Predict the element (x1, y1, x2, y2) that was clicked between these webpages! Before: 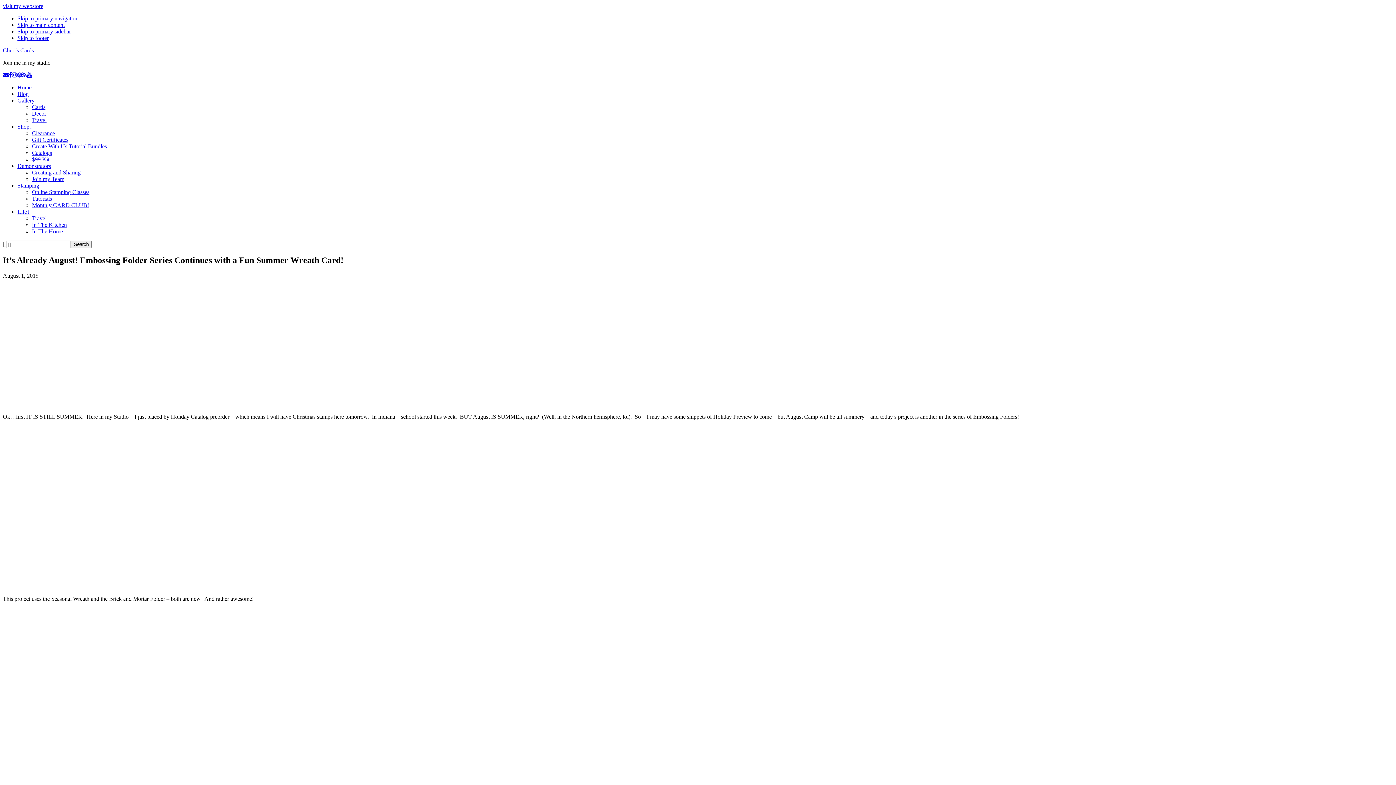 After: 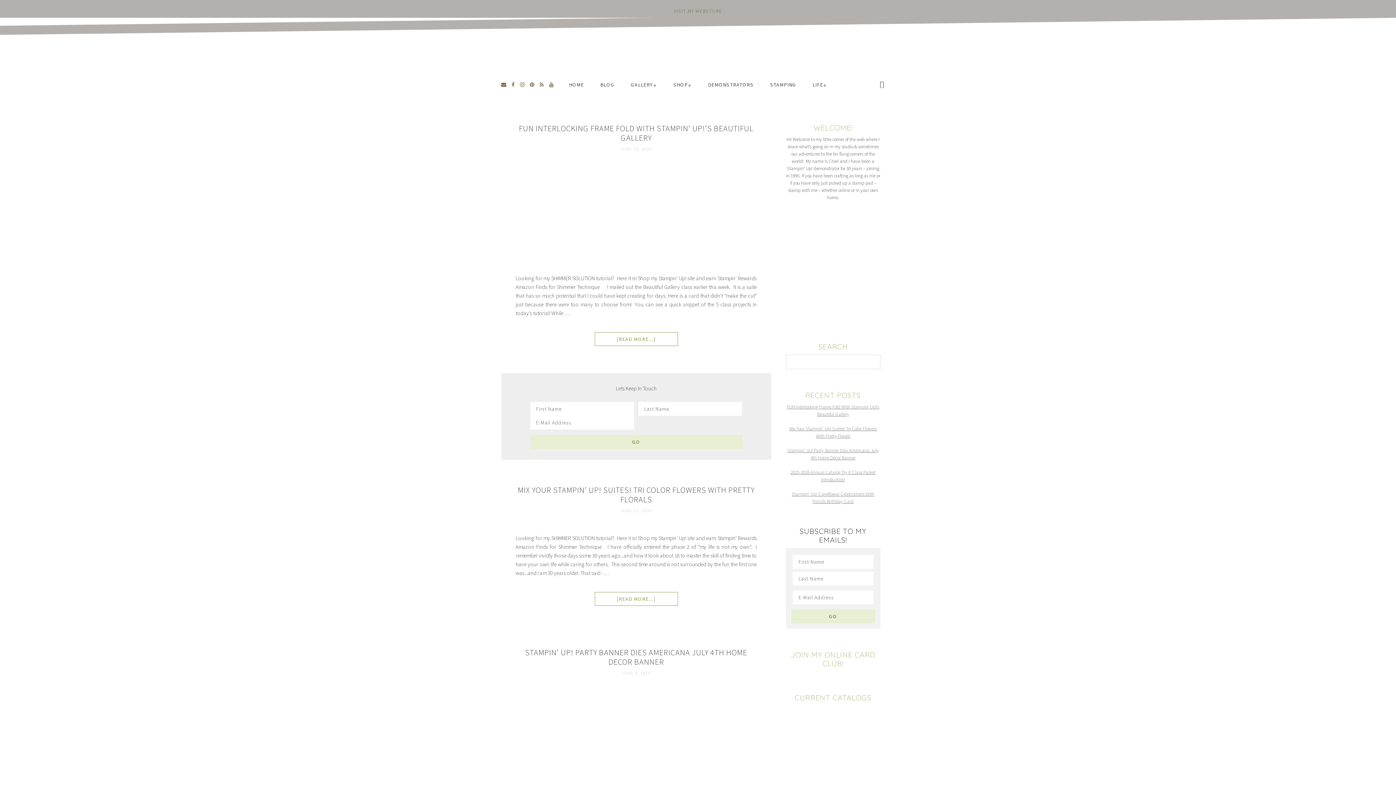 Action: label: Blog bbox: (17, 90, 28, 97)